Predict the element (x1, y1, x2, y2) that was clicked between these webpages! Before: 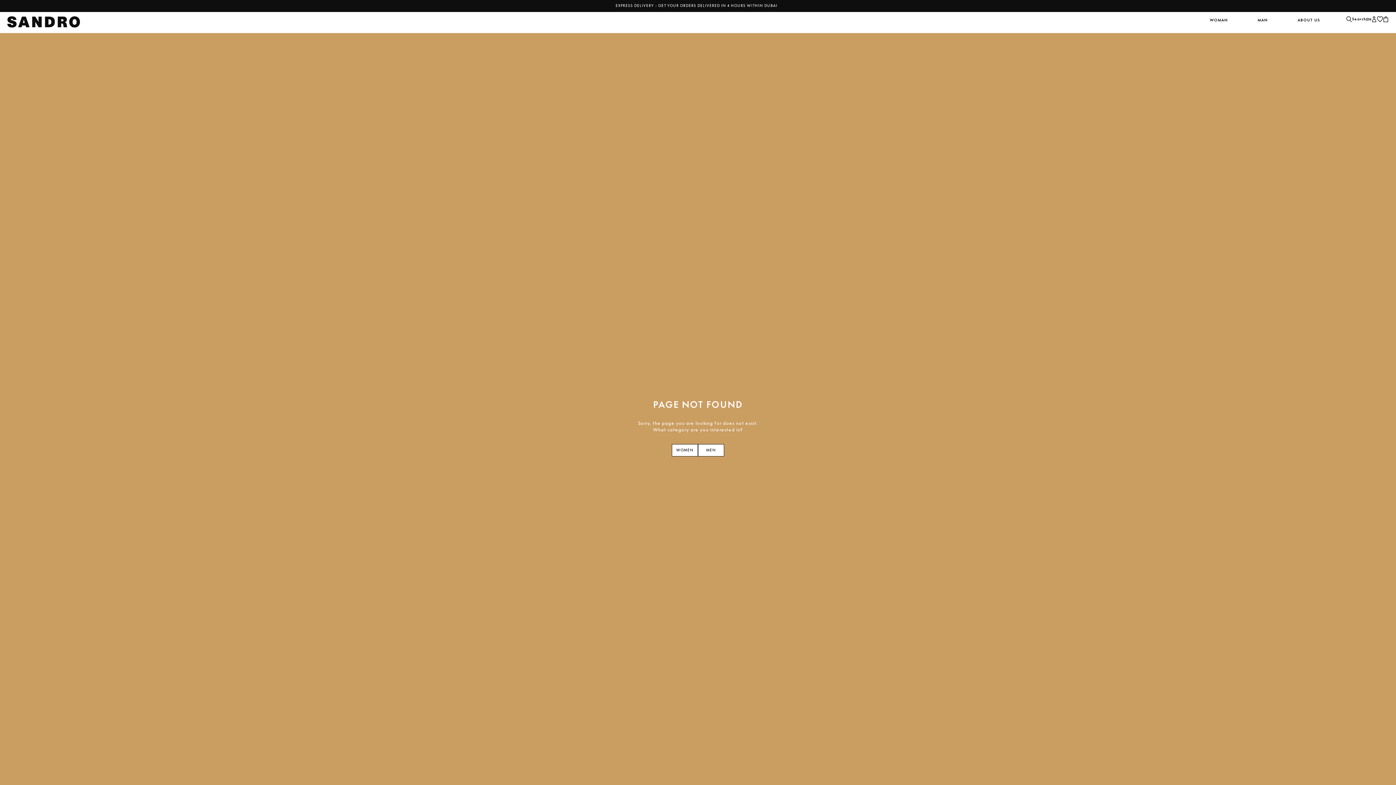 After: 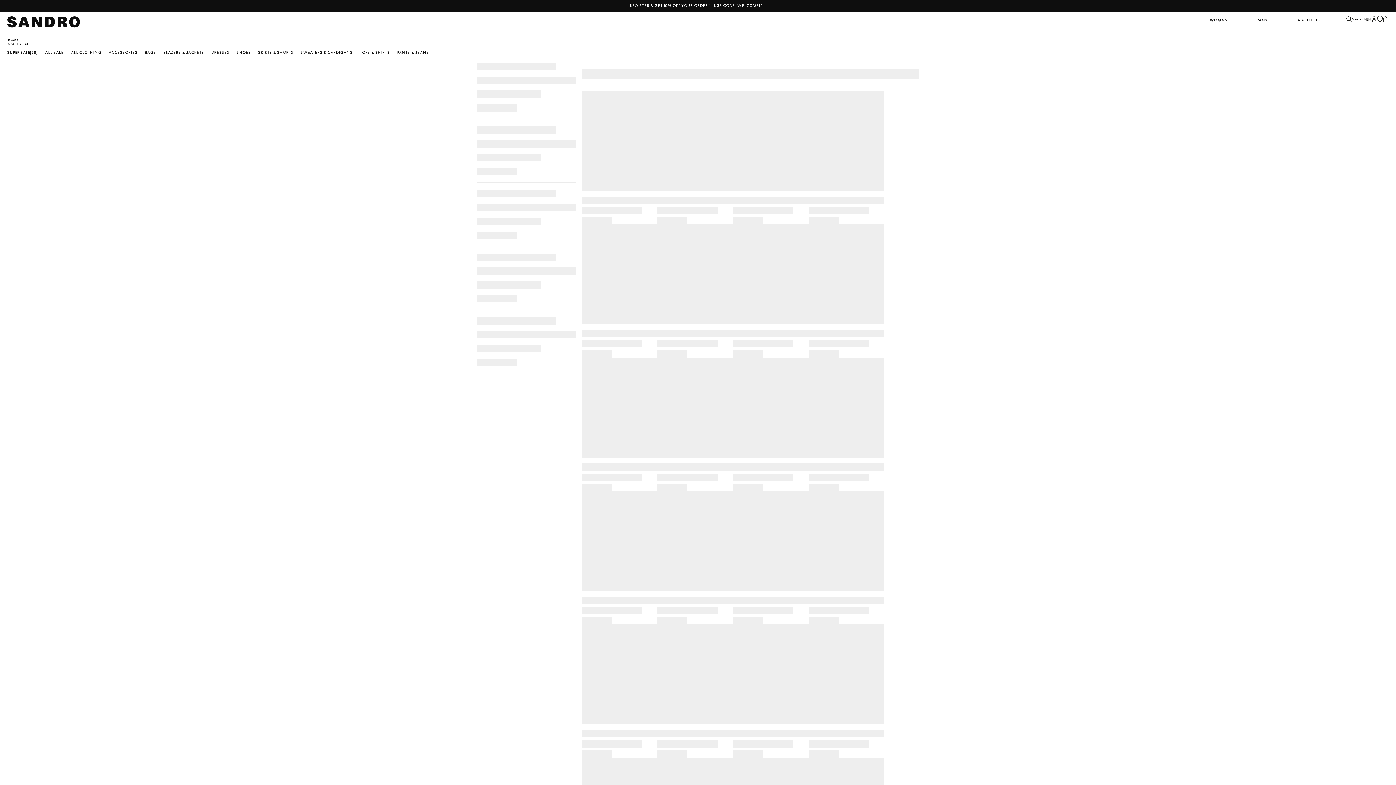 Action: bbox: (710, 3, 727, 8) label: WOMEN